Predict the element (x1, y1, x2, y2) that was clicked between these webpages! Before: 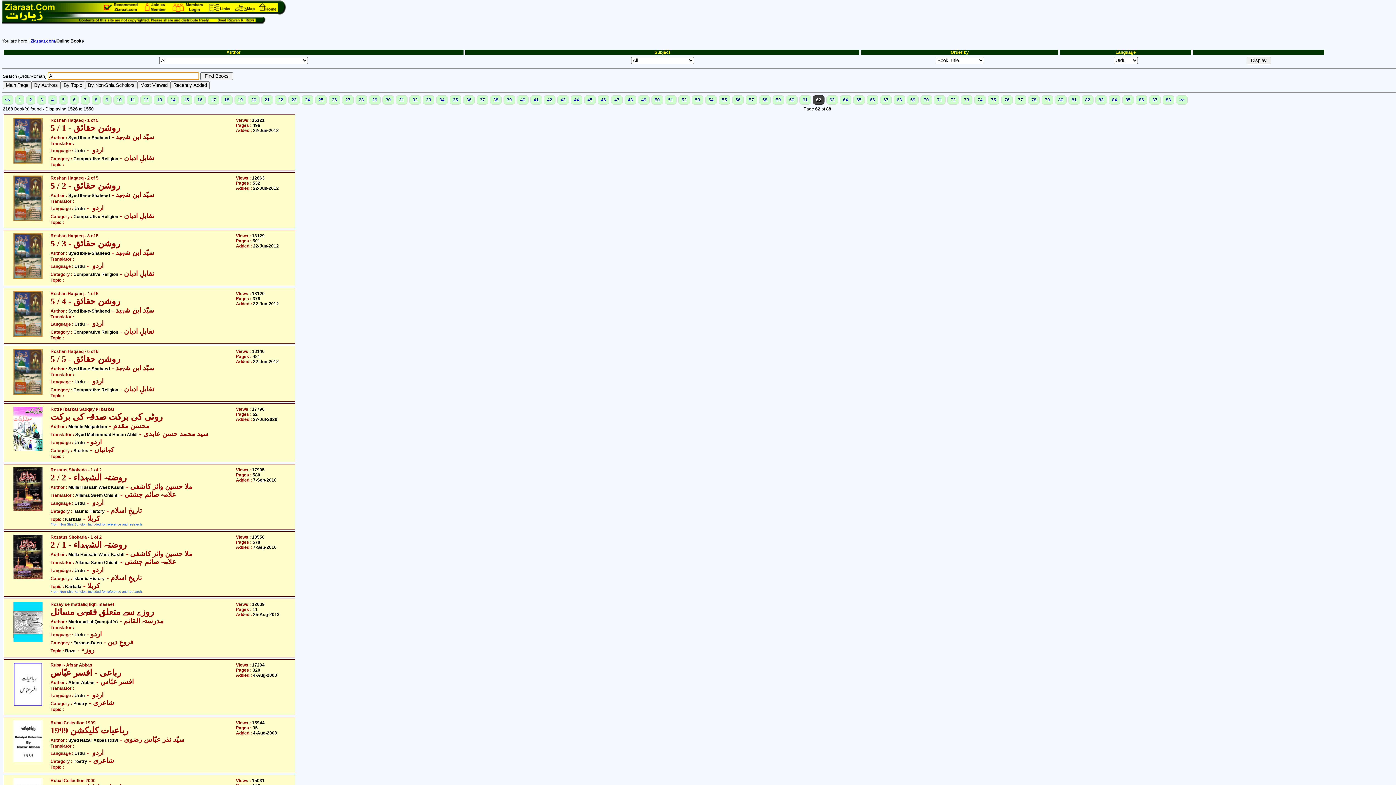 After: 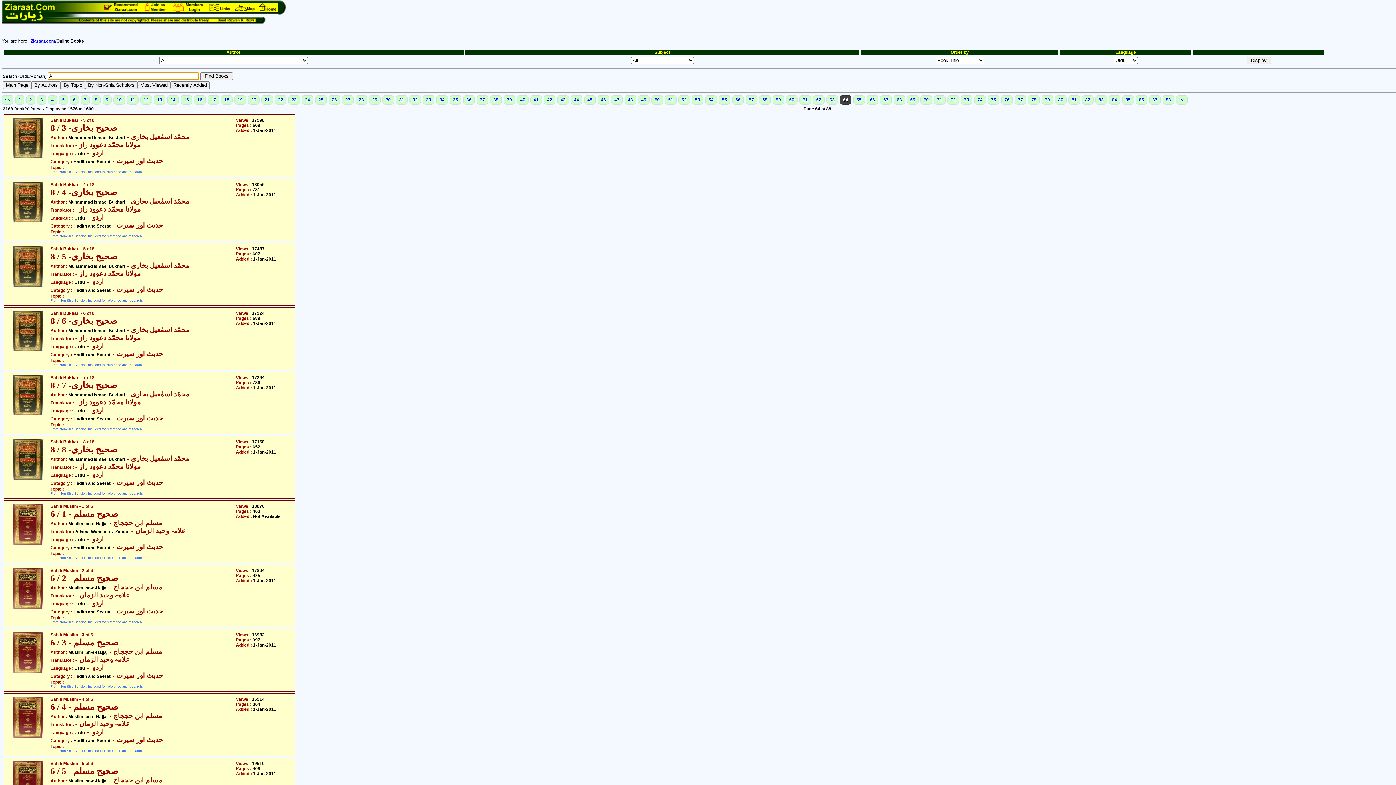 Action: label: 64 bbox: (840, 95, 851, 104)